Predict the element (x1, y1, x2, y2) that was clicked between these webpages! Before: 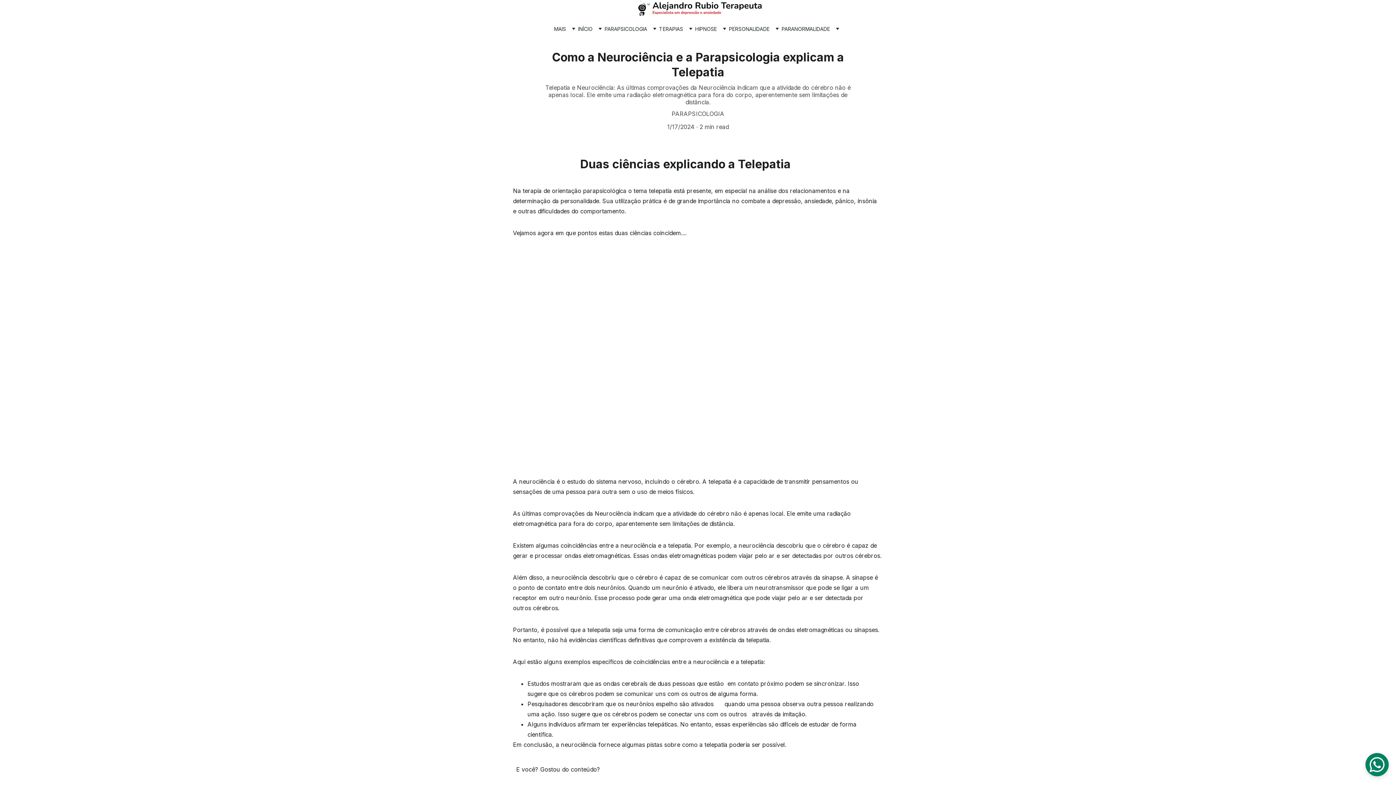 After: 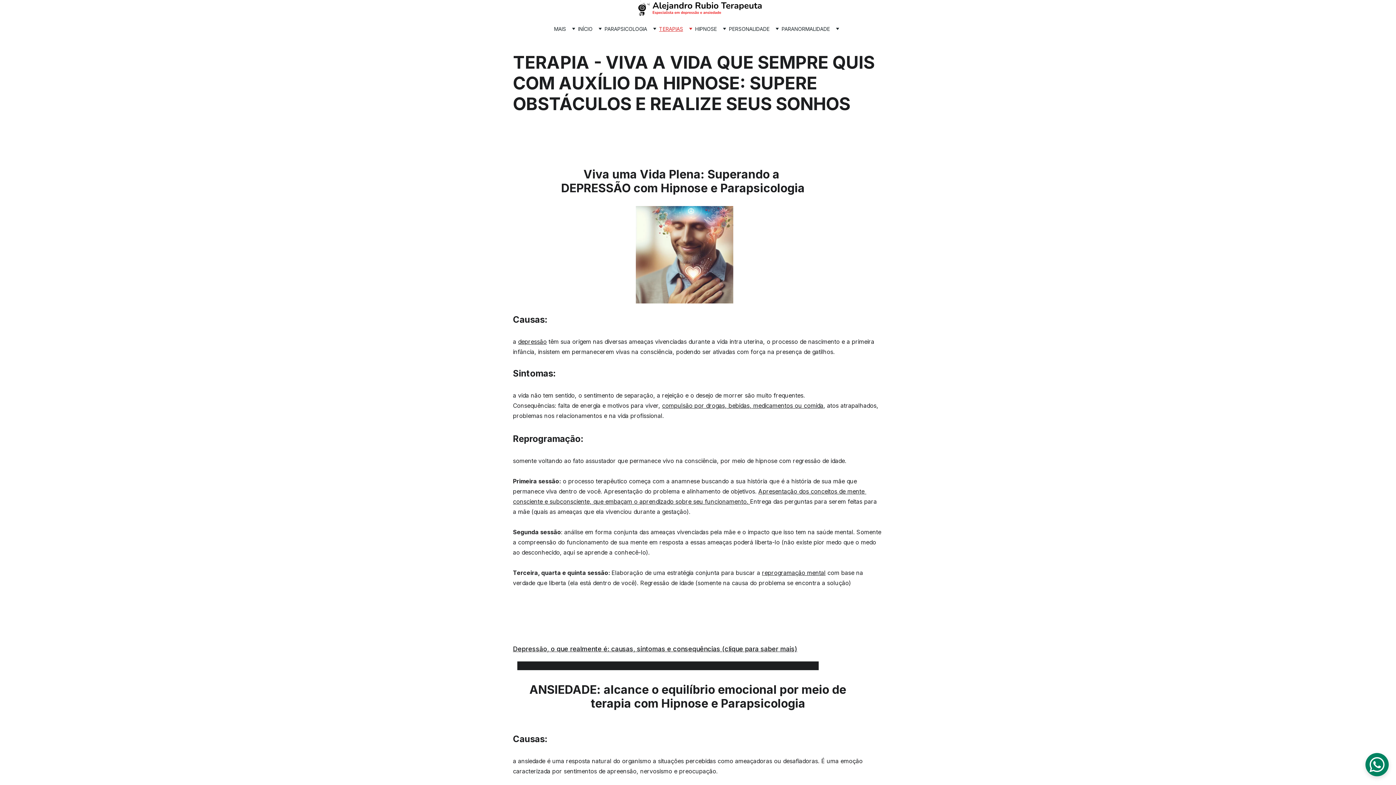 Action: bbox: (659, 24, 683, 33) label: TERAPIAS